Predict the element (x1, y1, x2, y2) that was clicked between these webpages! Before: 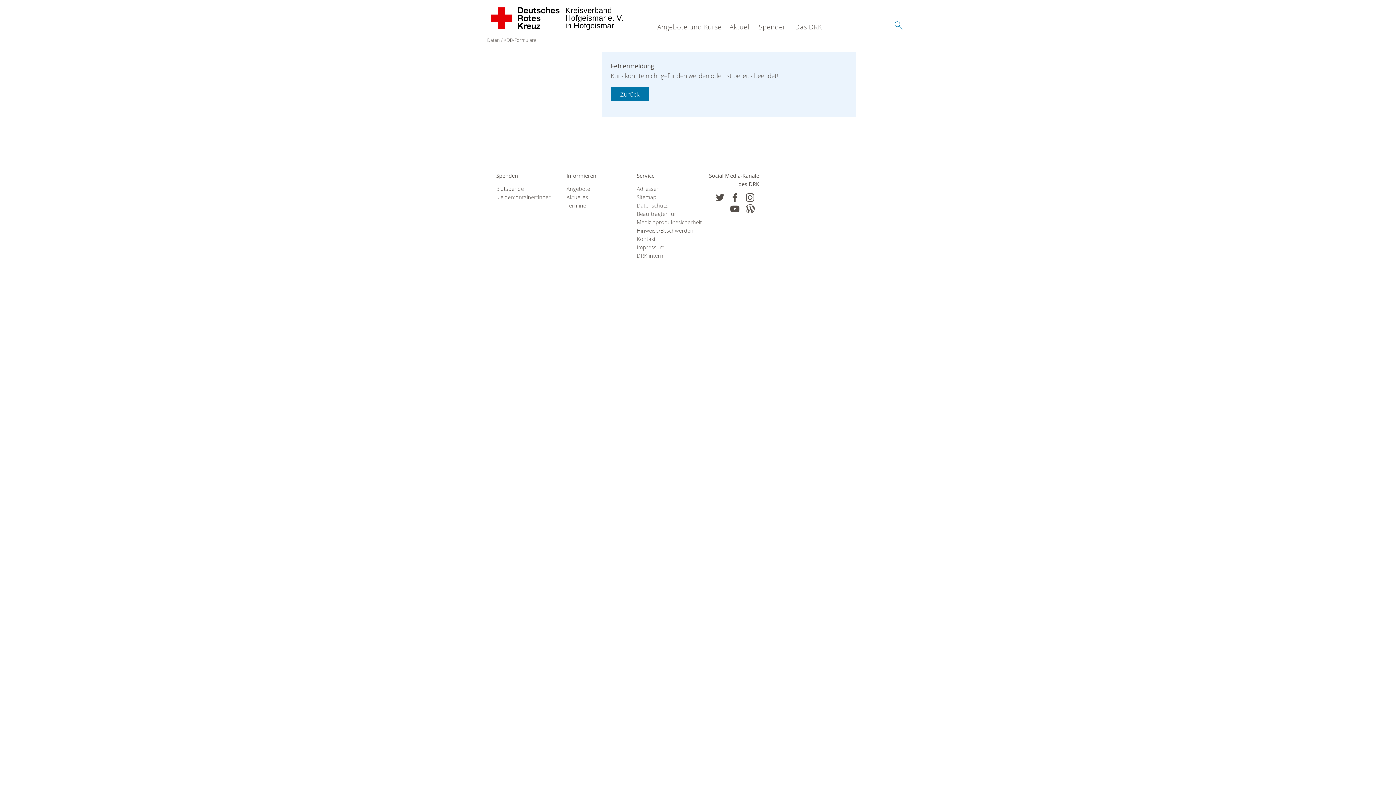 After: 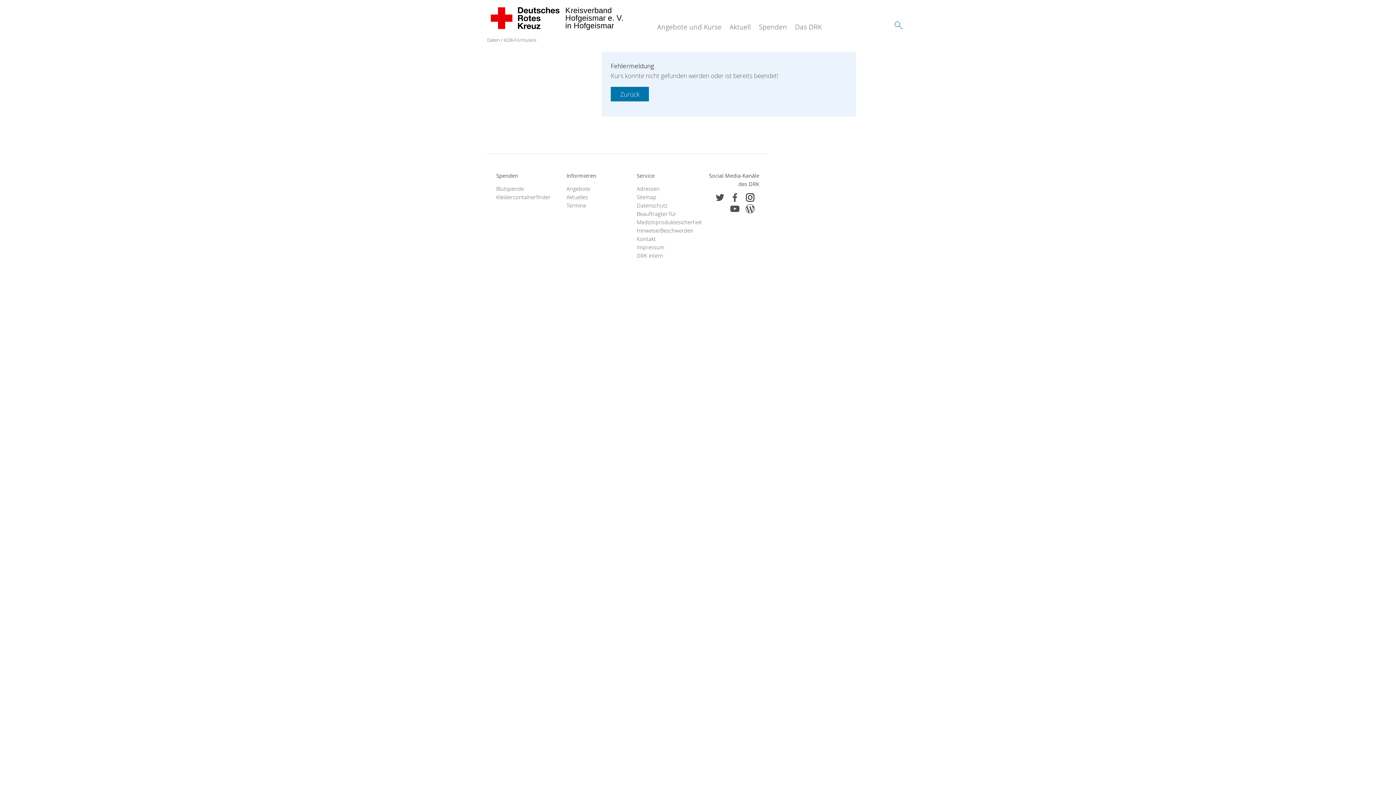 Action: bbox: (745, 193, 754, 202)